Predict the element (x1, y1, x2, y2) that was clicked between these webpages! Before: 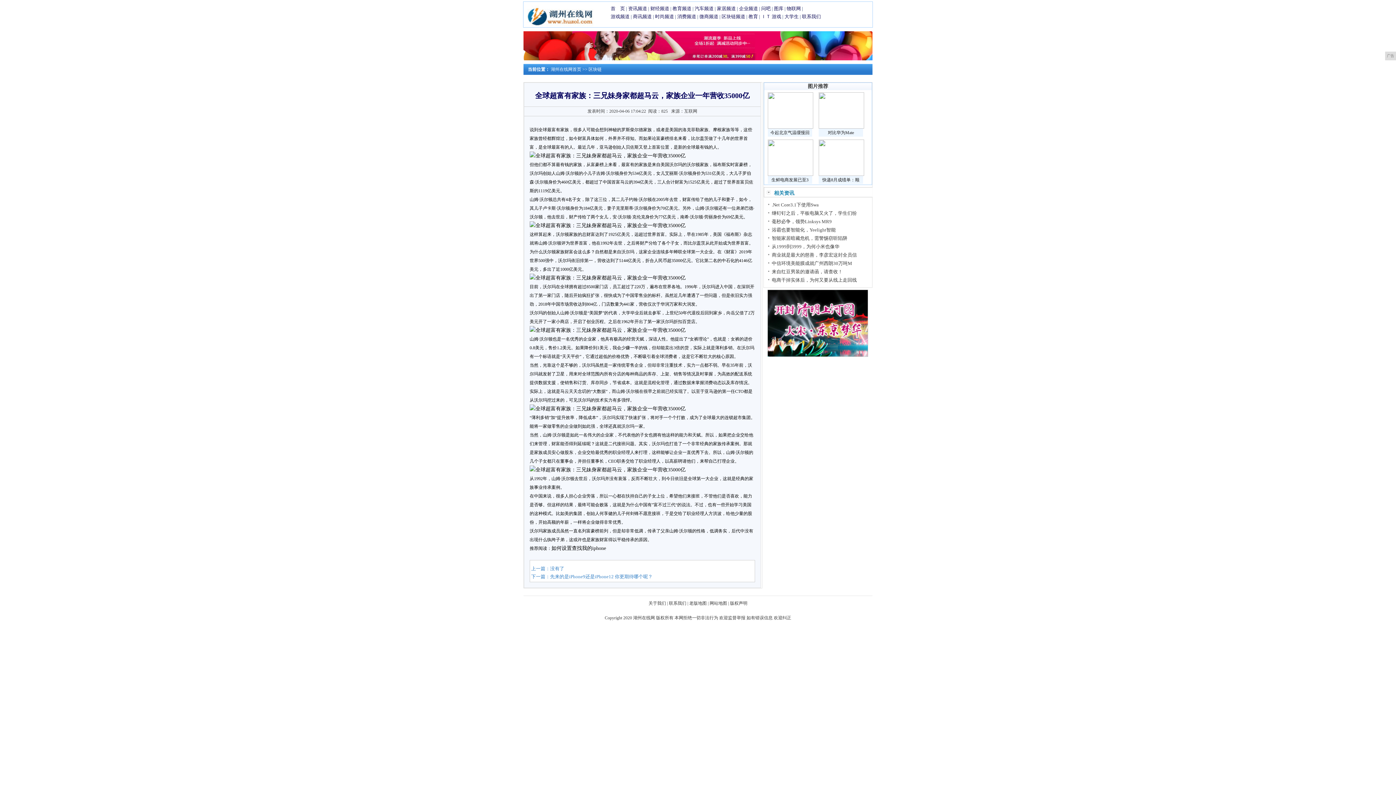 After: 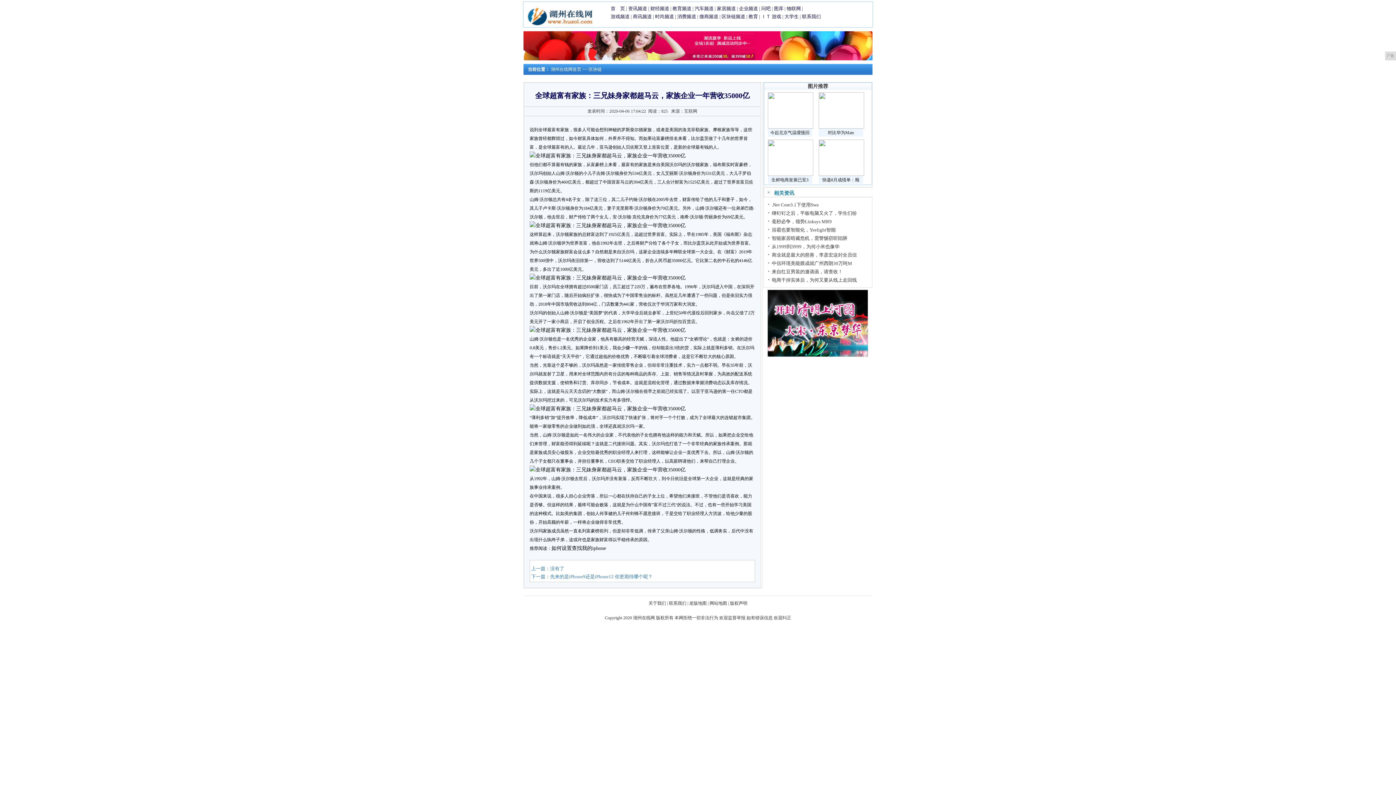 Action: label: 今起北京气温缓慢回 bbox: (770, 129, 810, 135)